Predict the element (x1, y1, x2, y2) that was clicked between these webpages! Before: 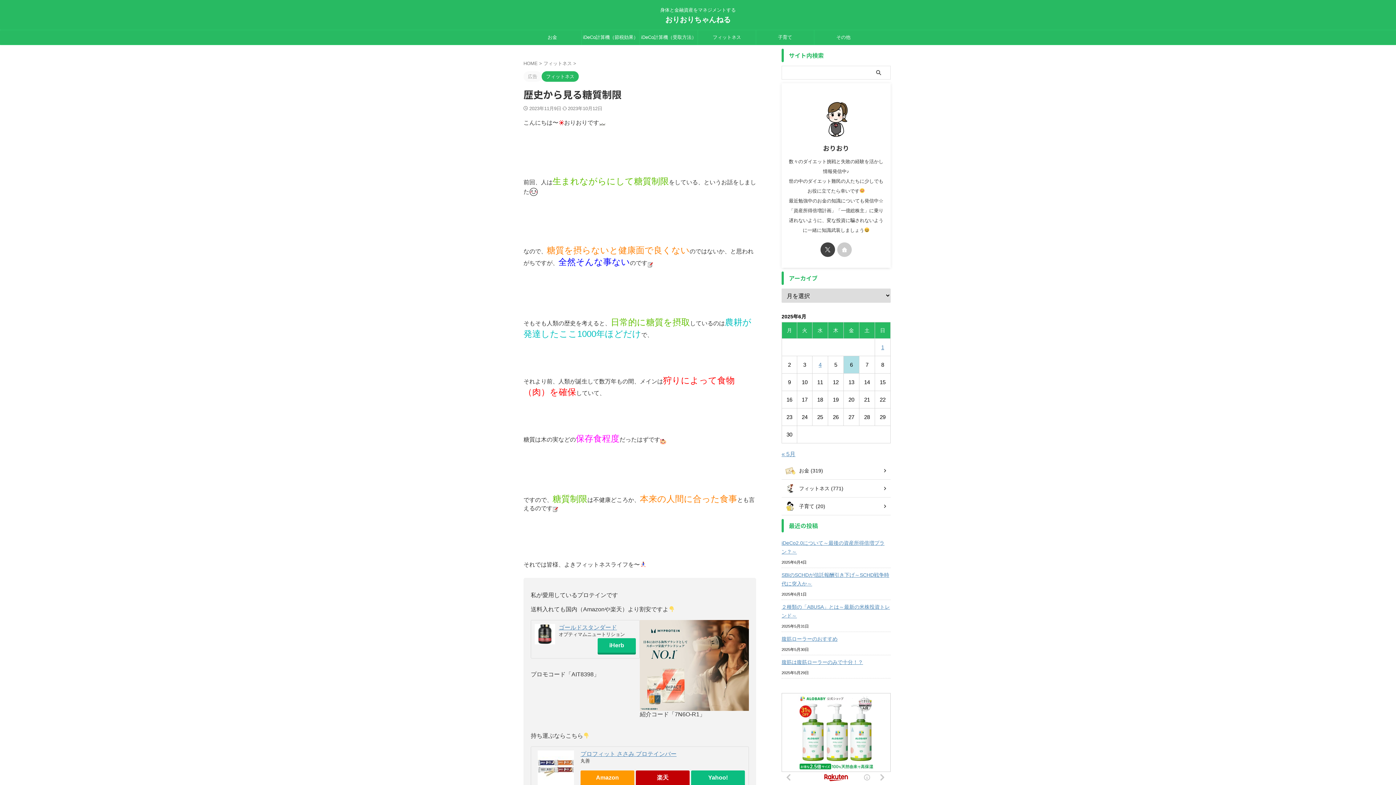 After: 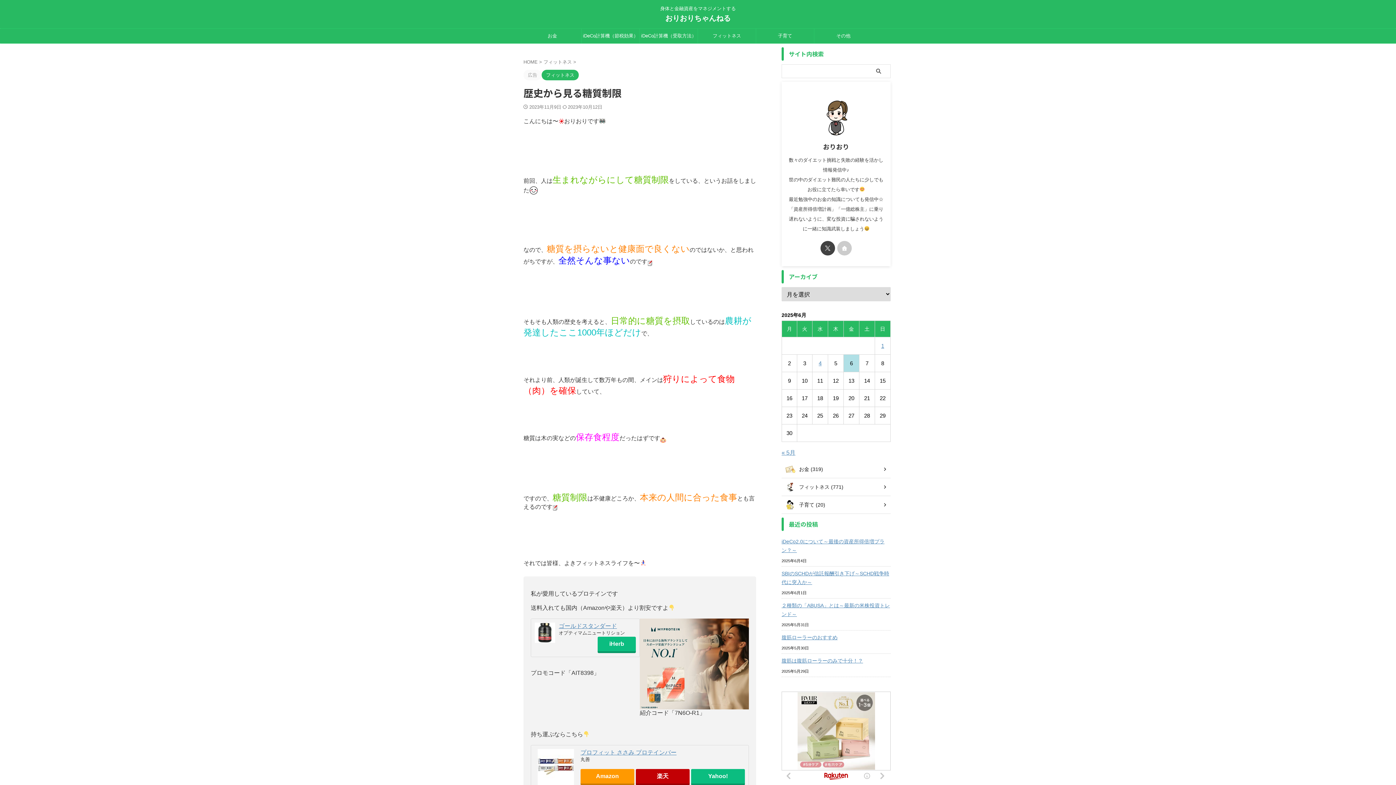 Action: bbox: (537, 780, 574, 786)